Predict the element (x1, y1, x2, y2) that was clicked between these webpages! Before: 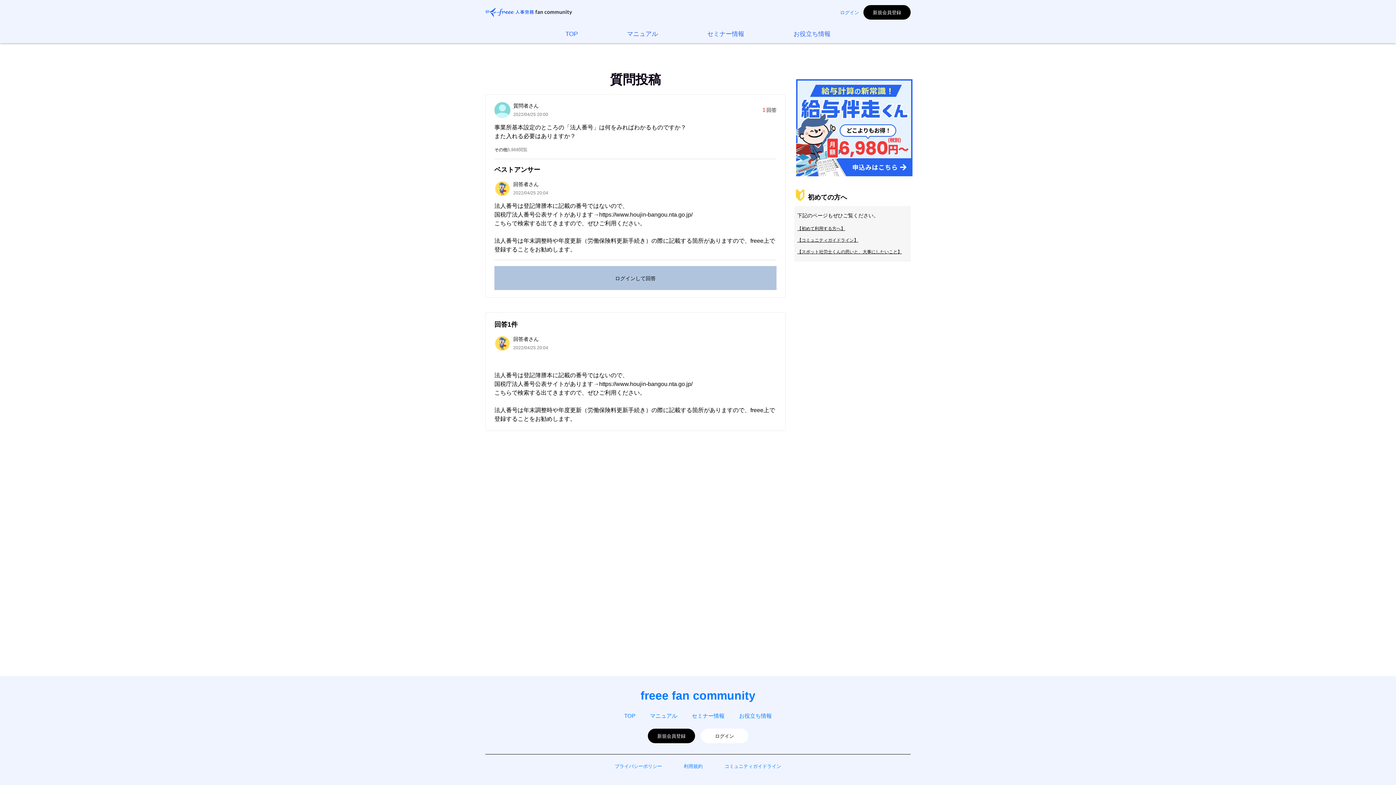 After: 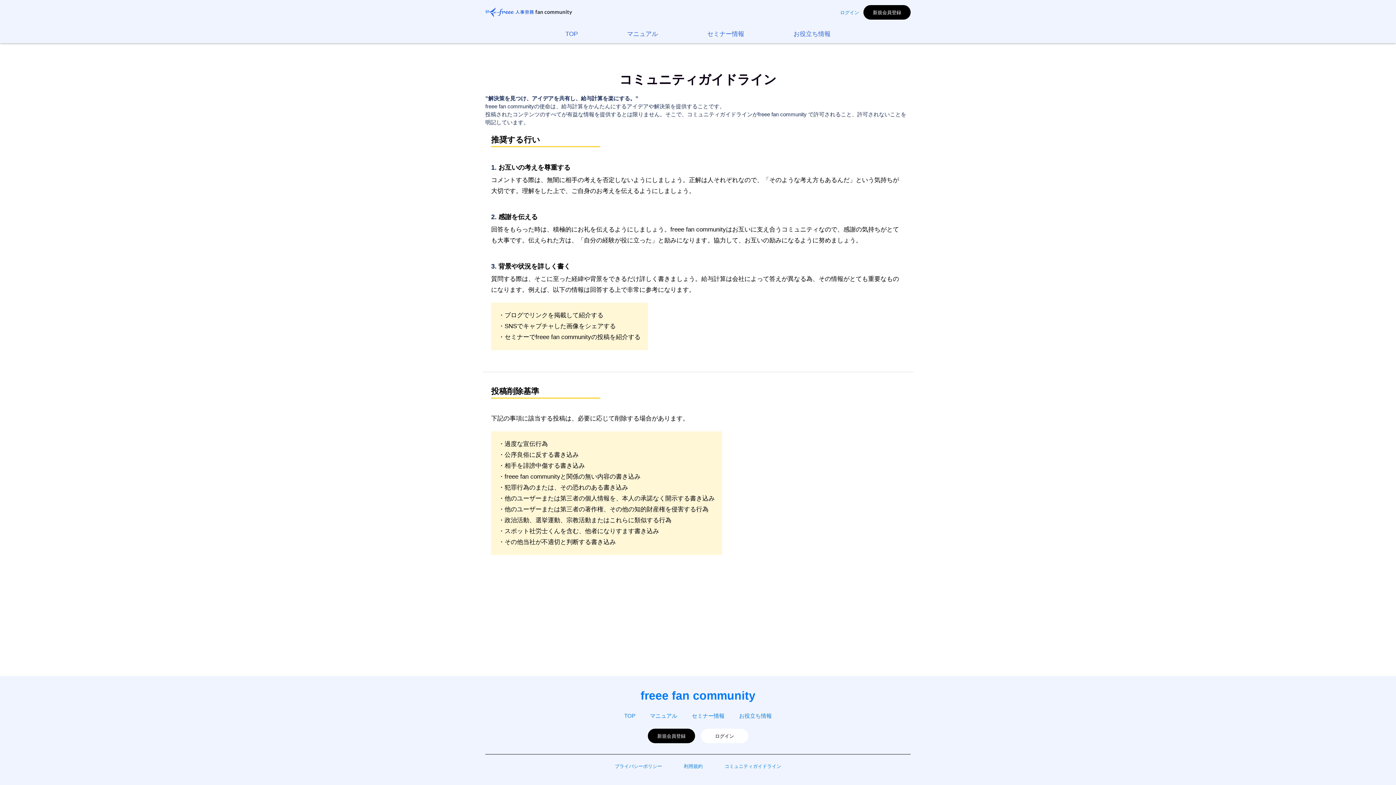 Action: bbox: (797, 237, 858, 242) label: 【コミュニティガイドライン】